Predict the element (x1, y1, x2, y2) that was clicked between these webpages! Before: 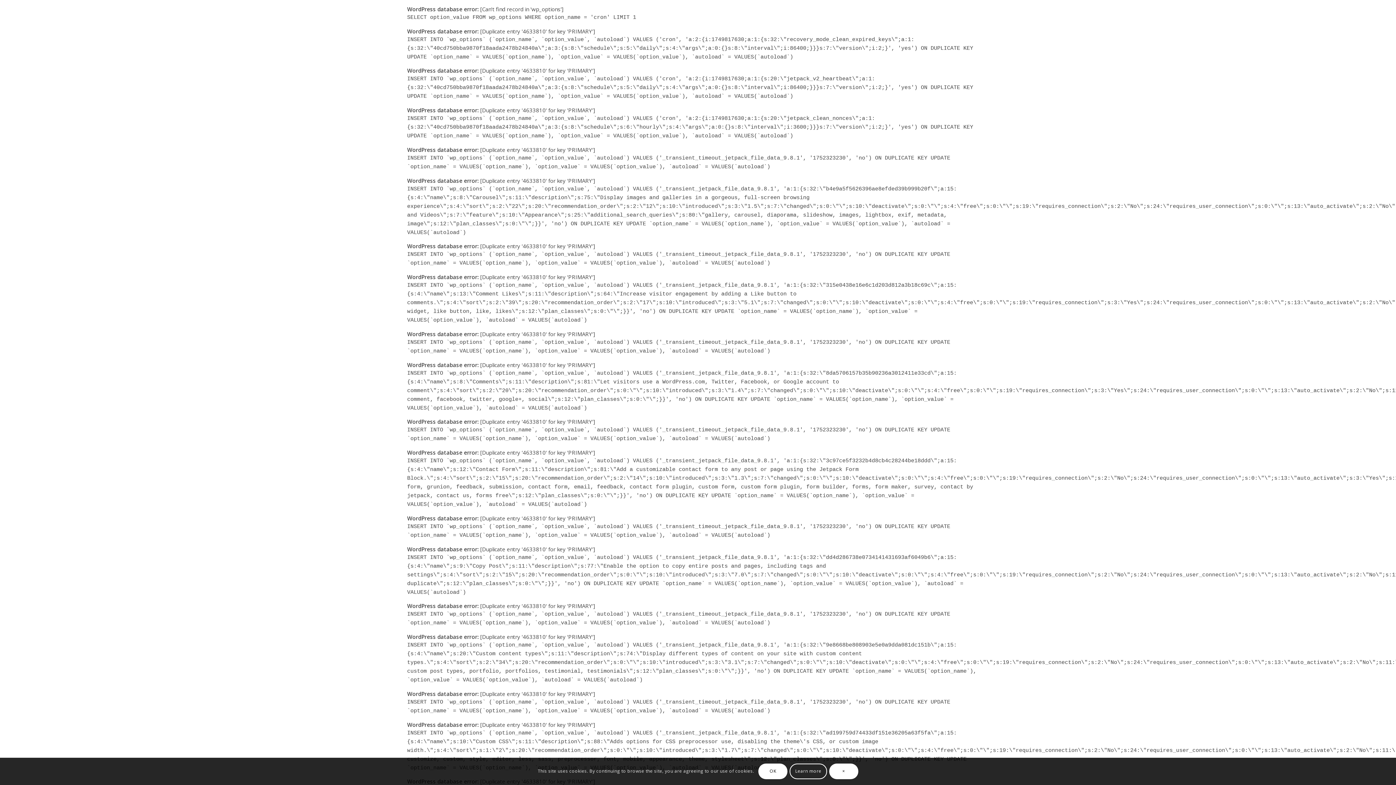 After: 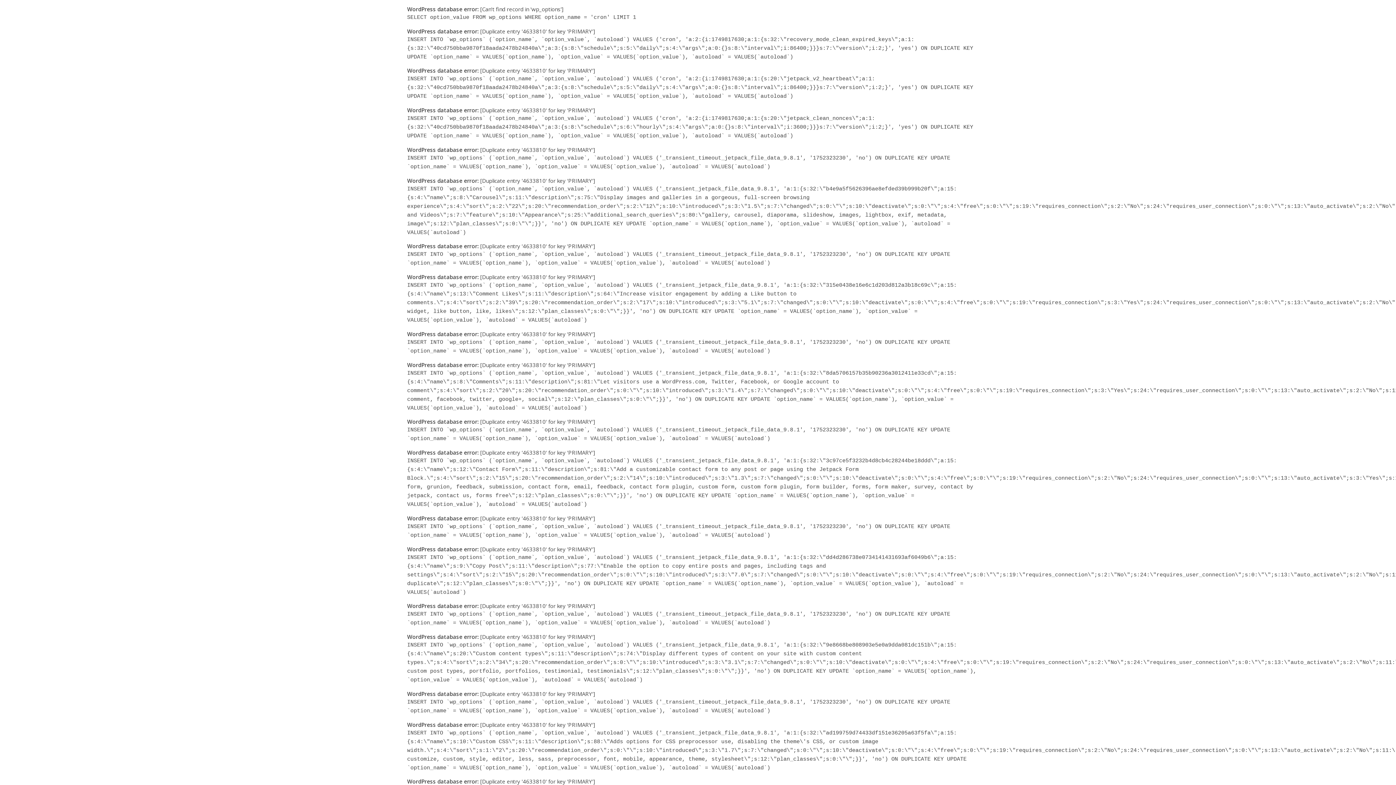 Action: bbox: (829, 764, 858, 779) label: ×